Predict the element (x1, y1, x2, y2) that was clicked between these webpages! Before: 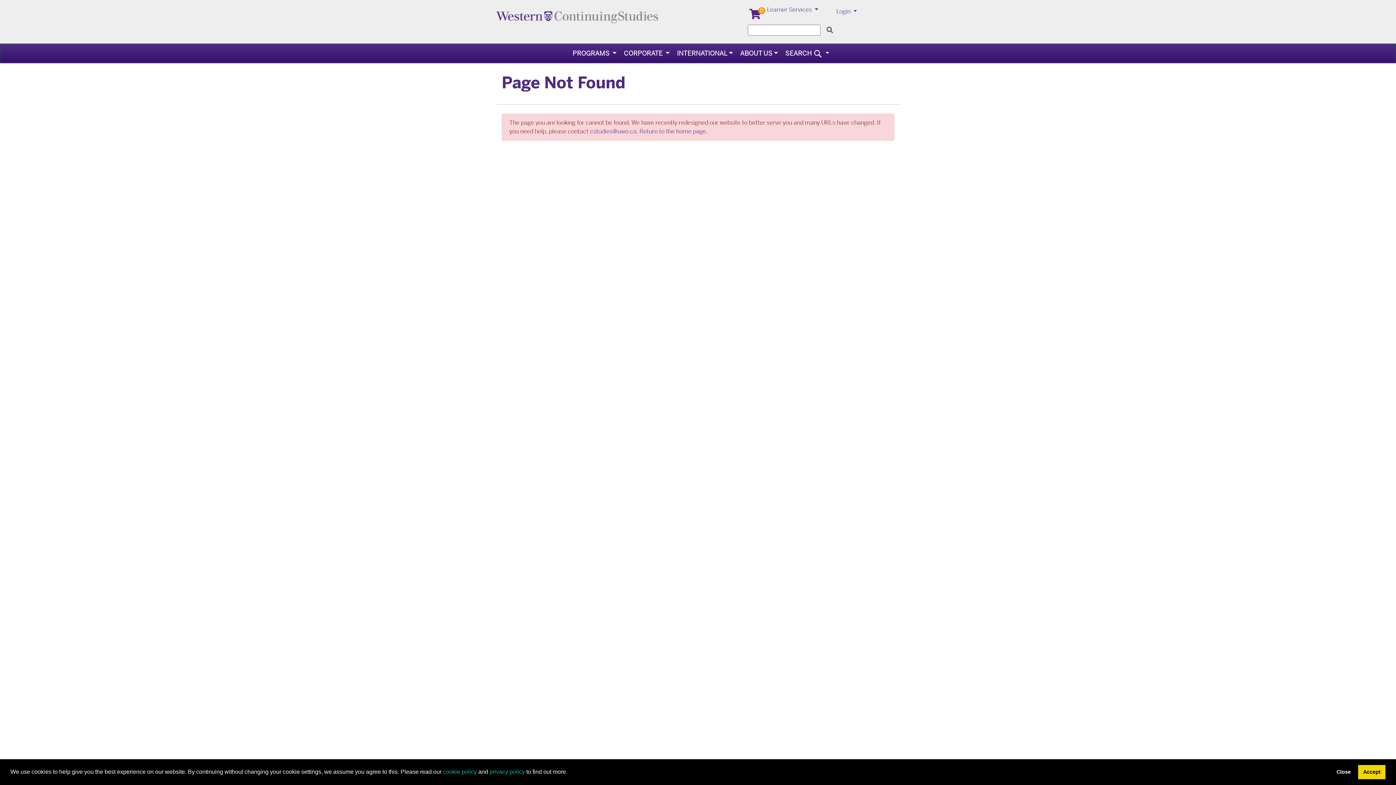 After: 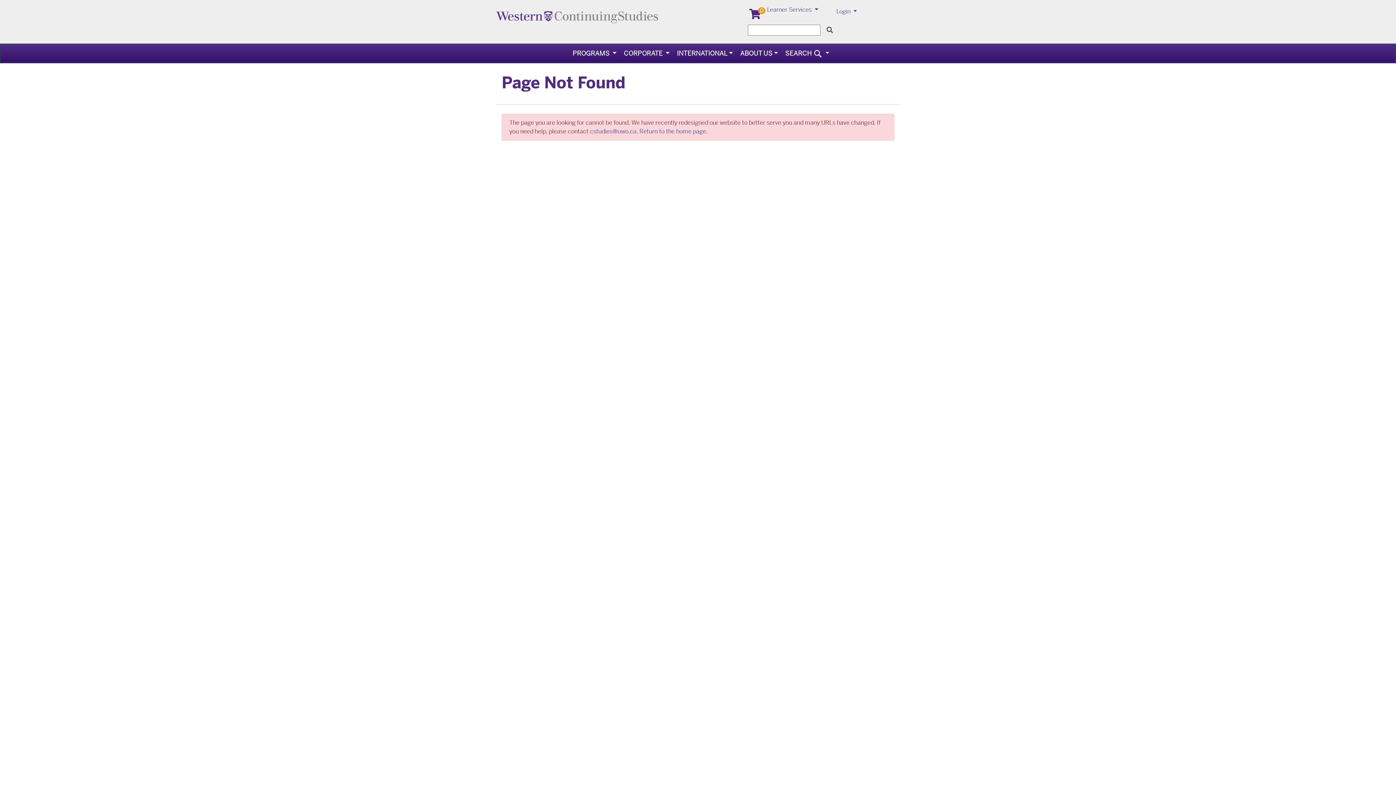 Action: label: deny cookies bbox: (1331, 765, 1355, 779)